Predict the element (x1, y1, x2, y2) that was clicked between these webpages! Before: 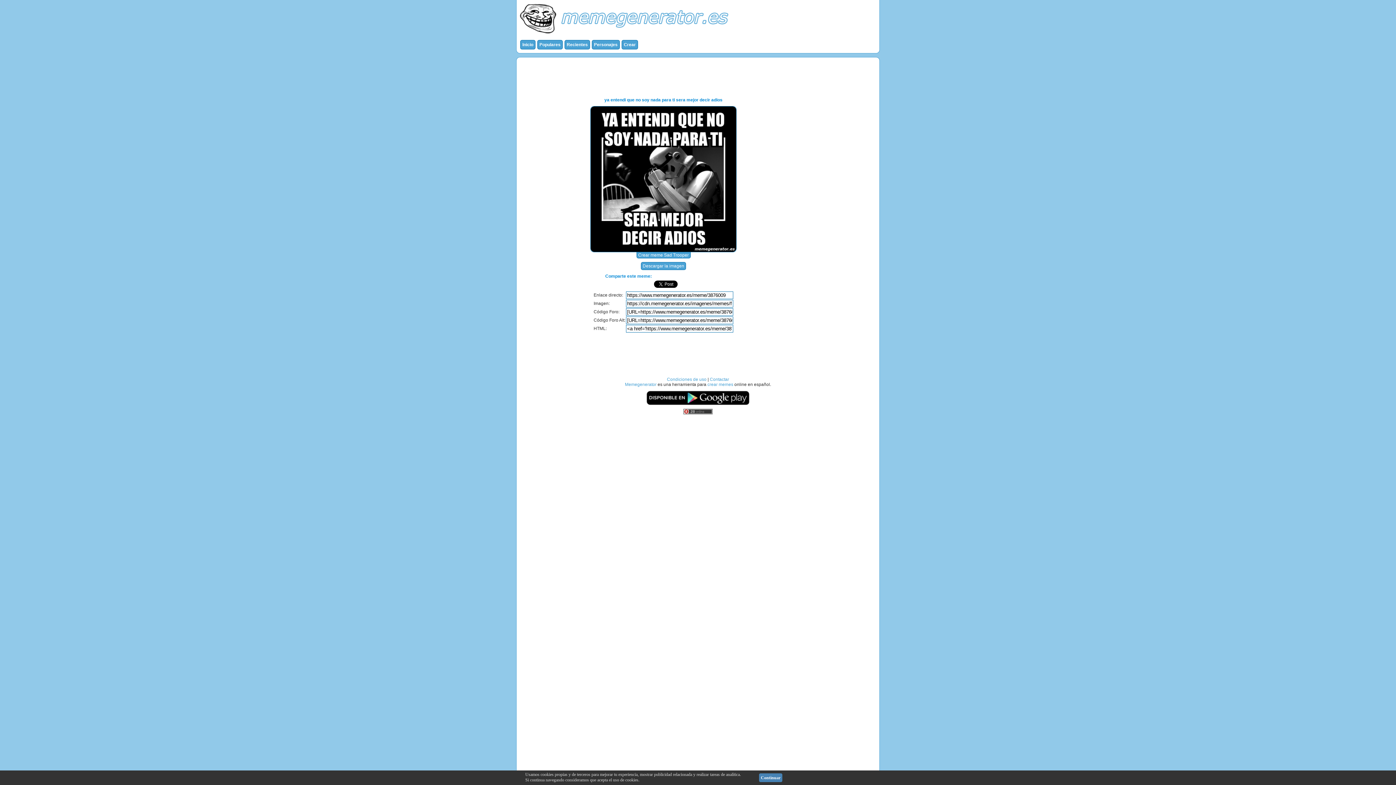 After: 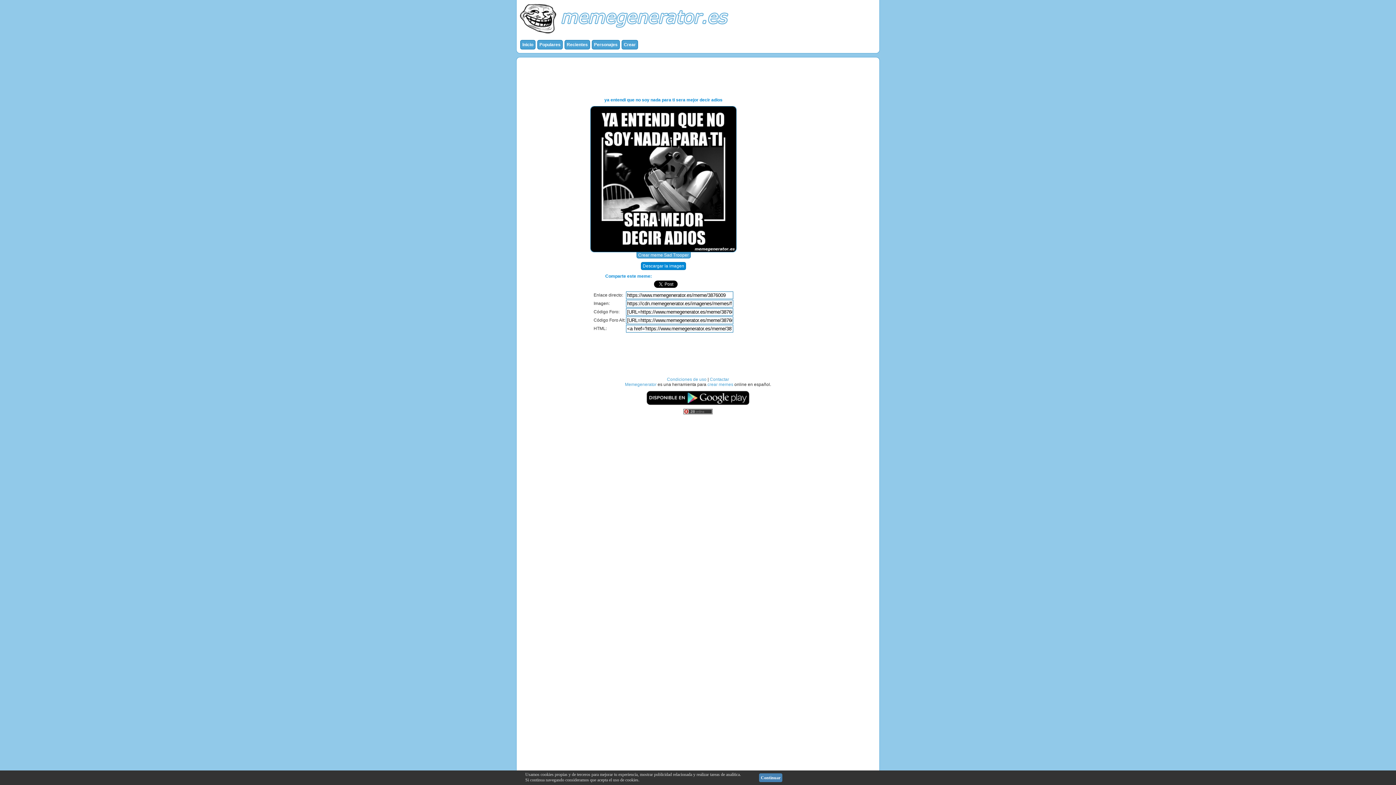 Action: label: Descargar la imagen bbox: (641, 262, 686, 270)